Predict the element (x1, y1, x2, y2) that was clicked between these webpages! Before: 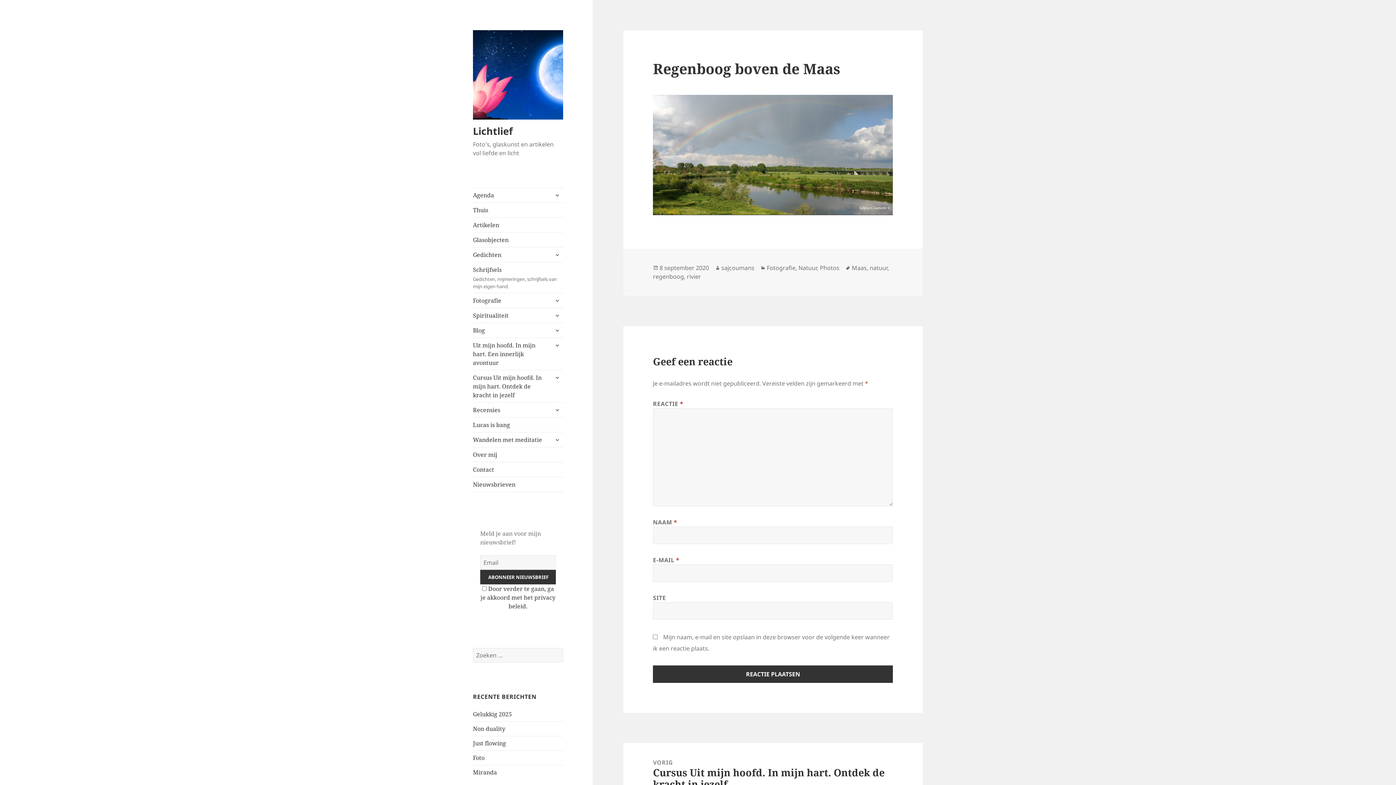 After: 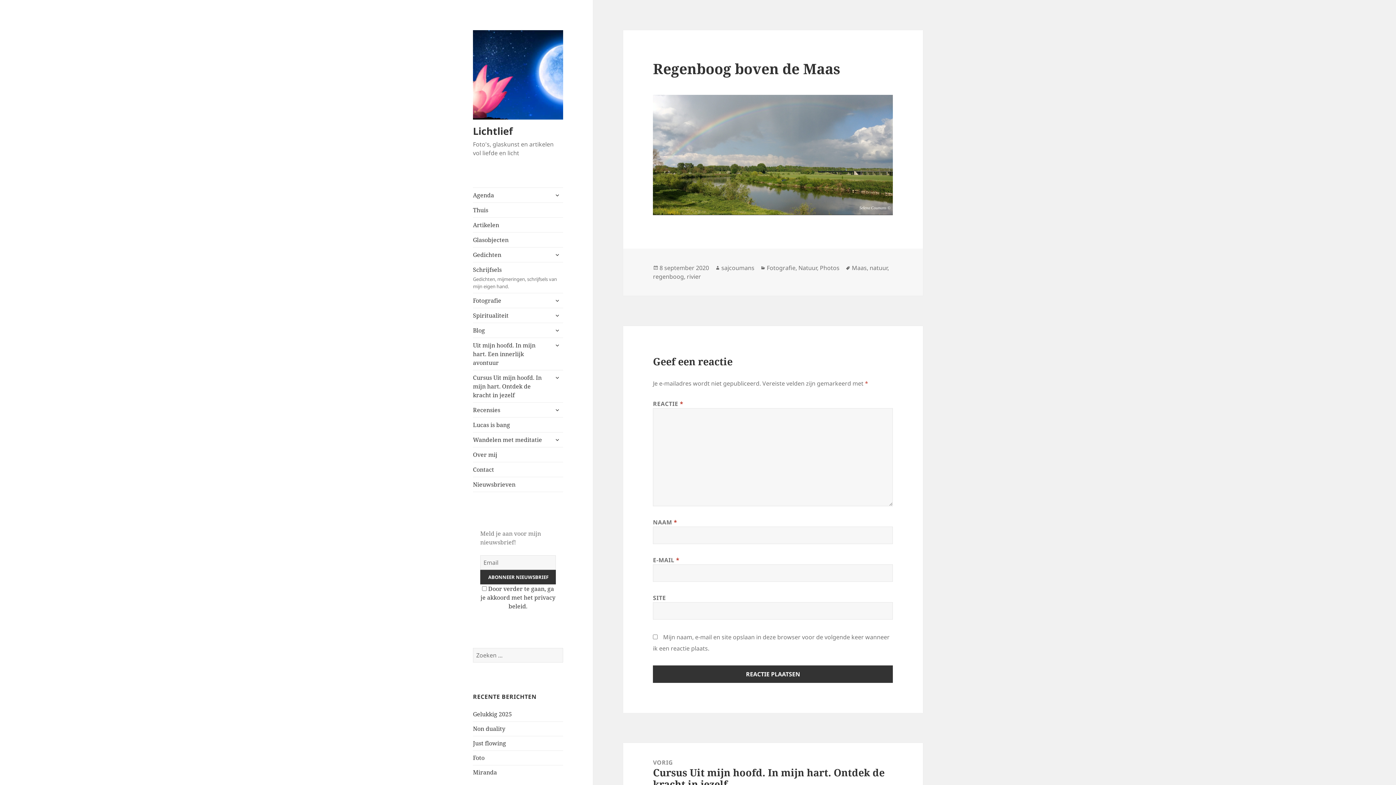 Action: bbox: (659, 263, 709, 272) label: 8 september 2020